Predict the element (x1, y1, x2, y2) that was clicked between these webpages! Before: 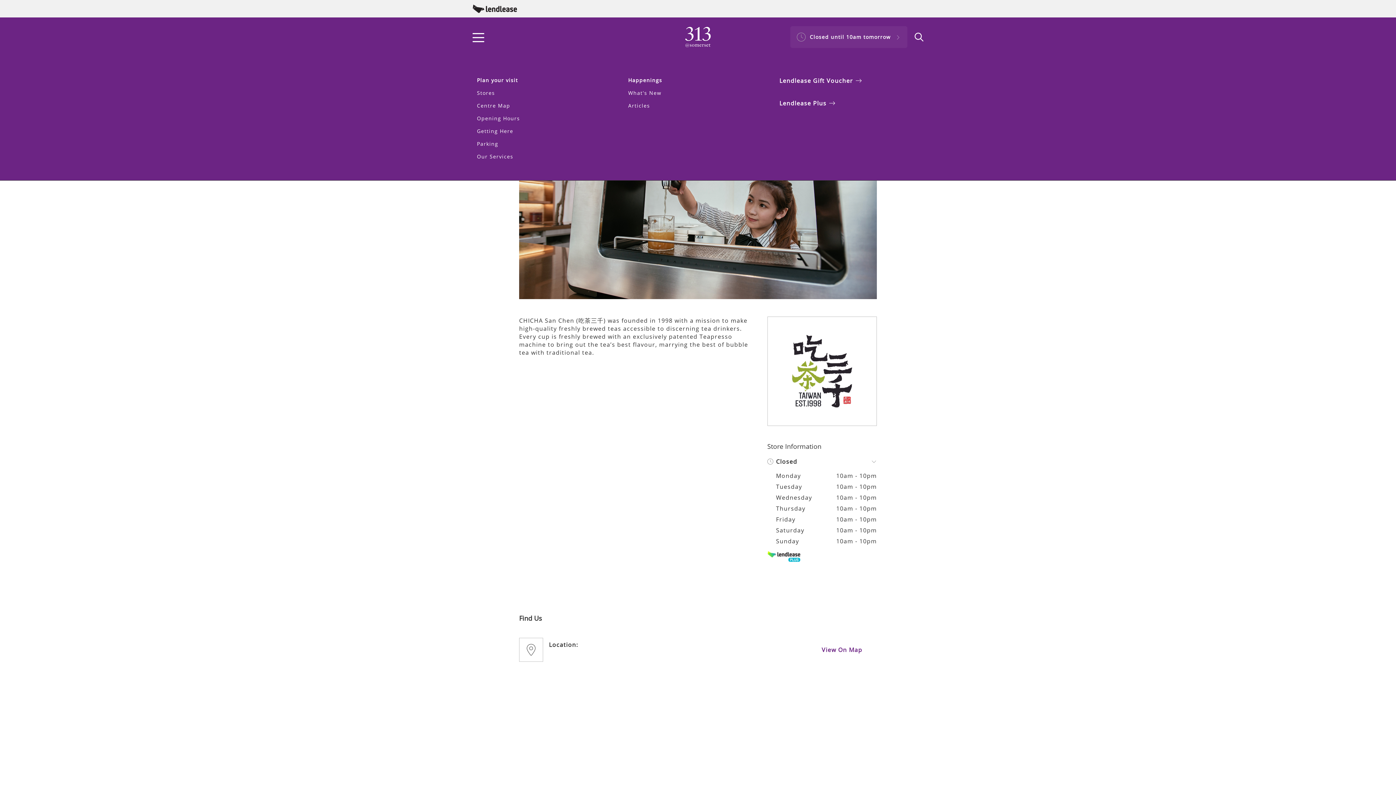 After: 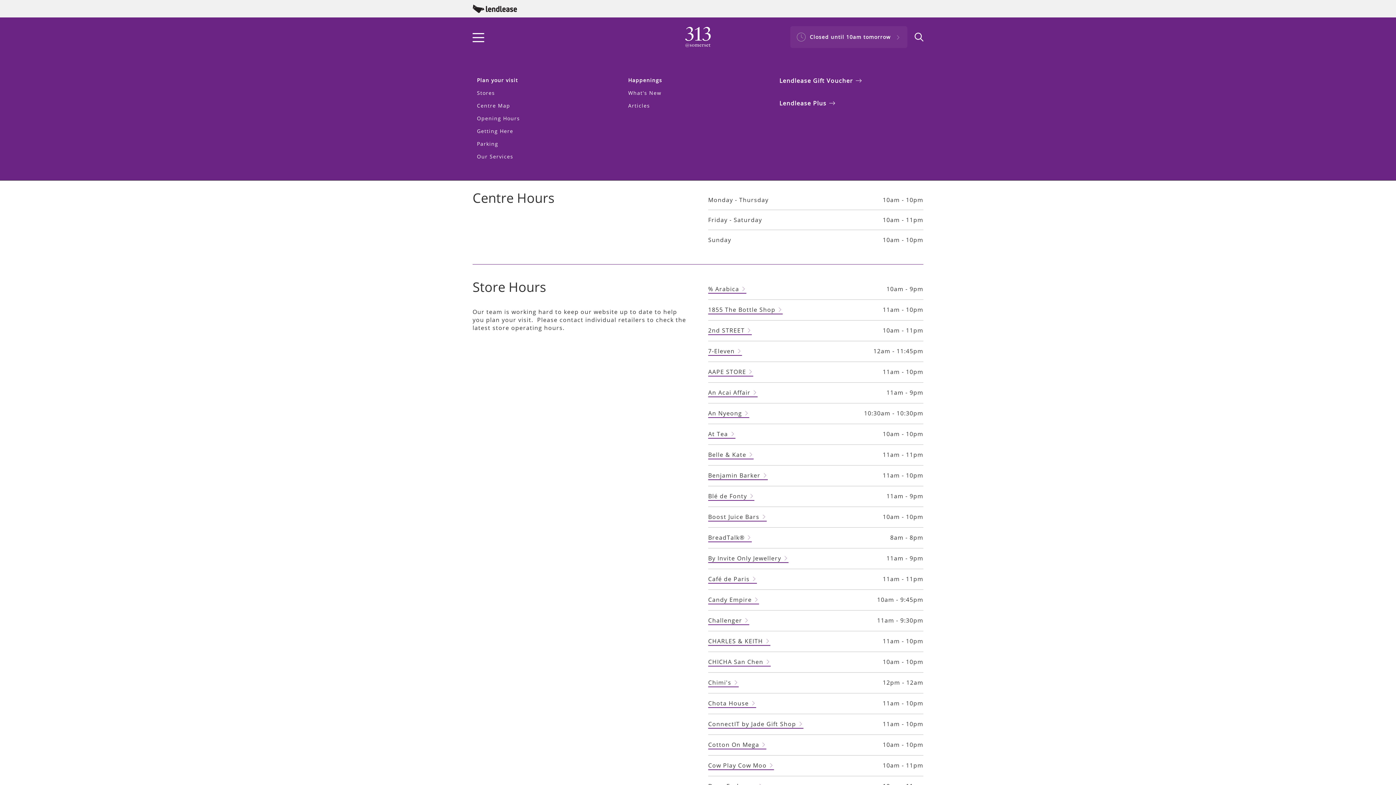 Action: label: Closed until 10am tomorrow bbox: (790, 26, 907, 47)